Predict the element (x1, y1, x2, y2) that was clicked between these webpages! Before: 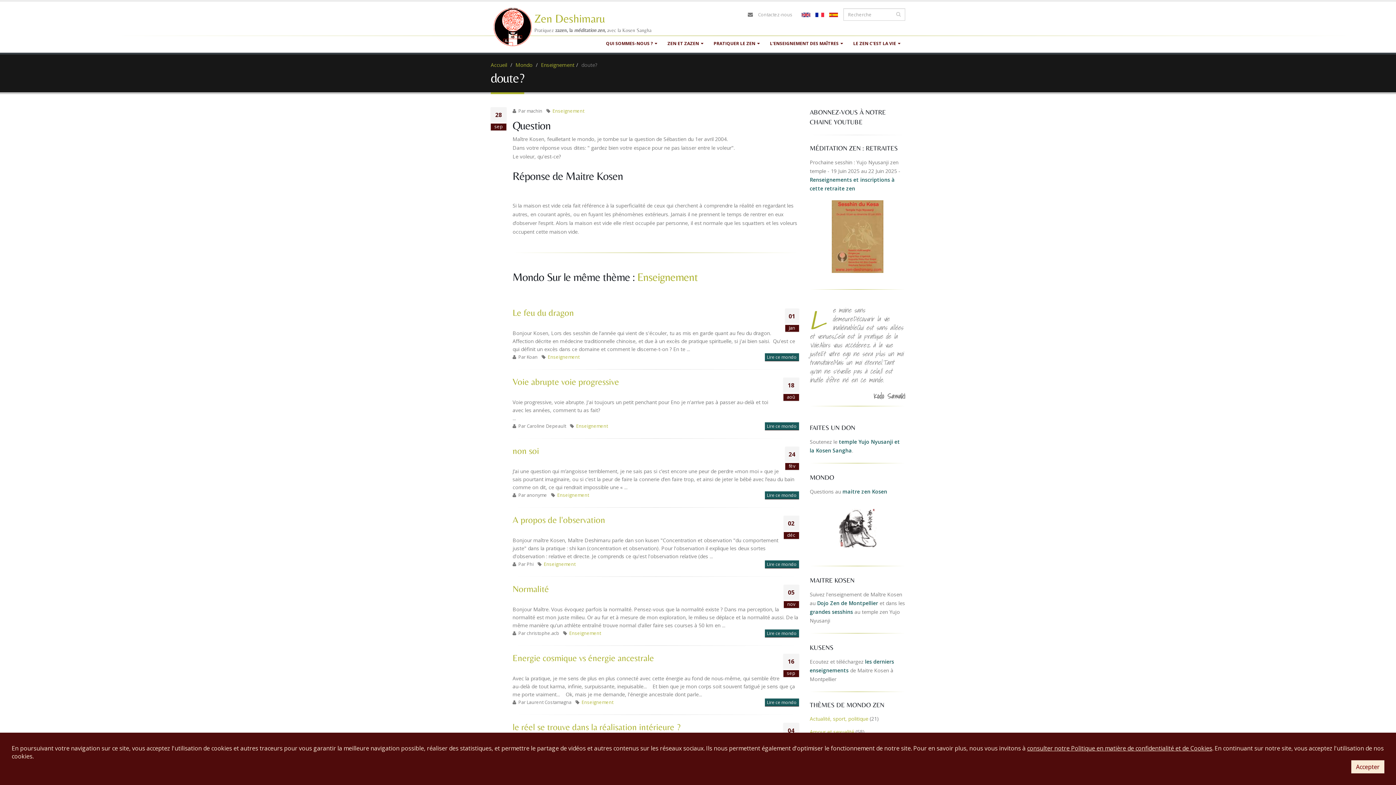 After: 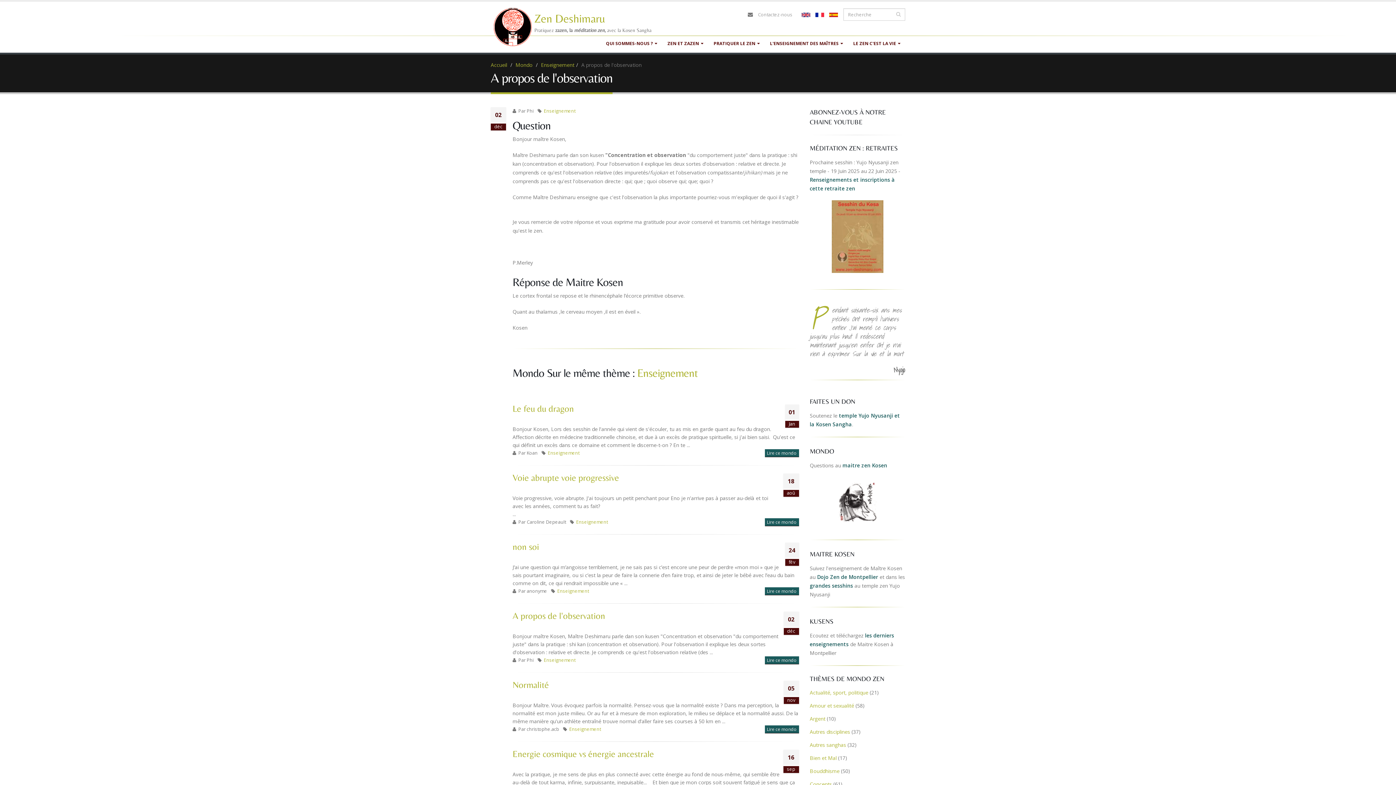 Action: label: A propos de l'observation bbox: (512, 514, 605, 525)